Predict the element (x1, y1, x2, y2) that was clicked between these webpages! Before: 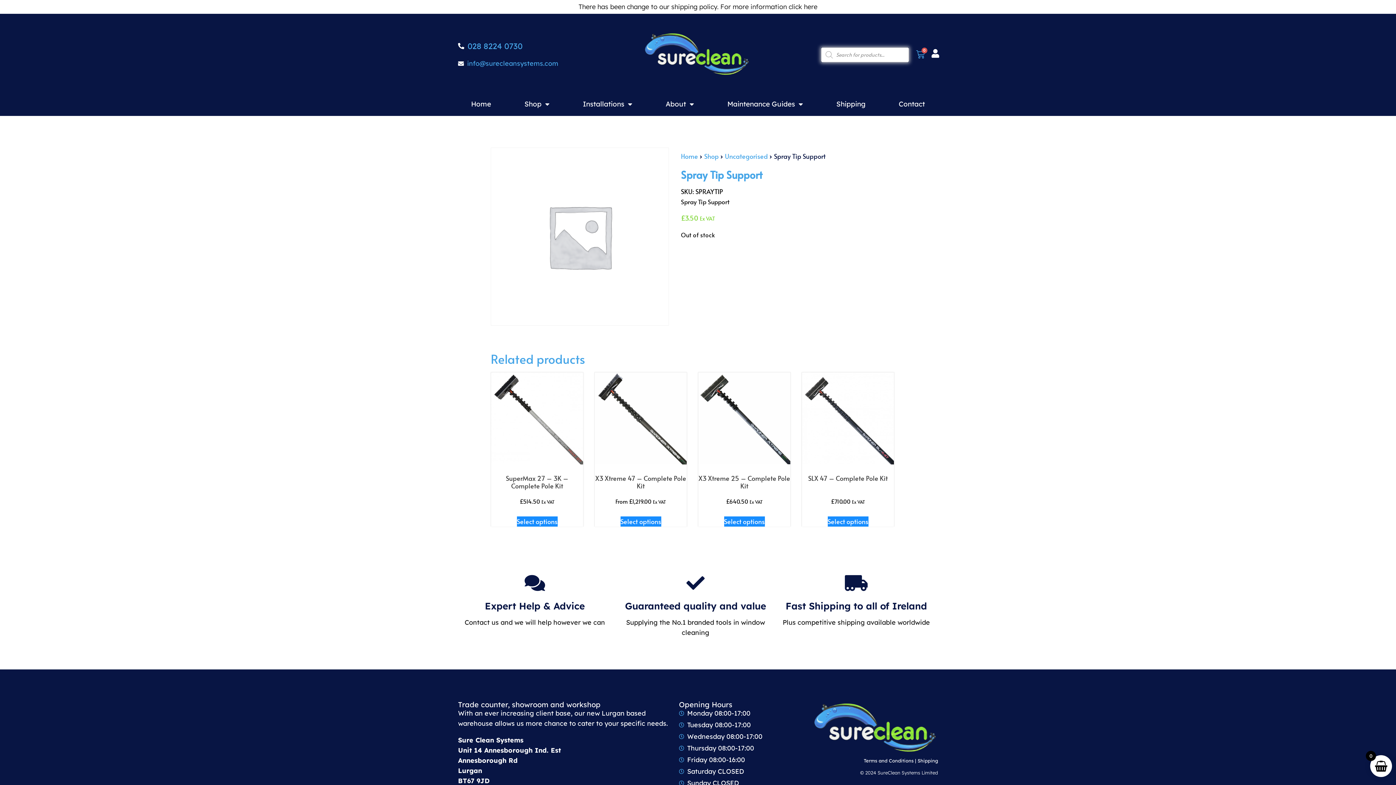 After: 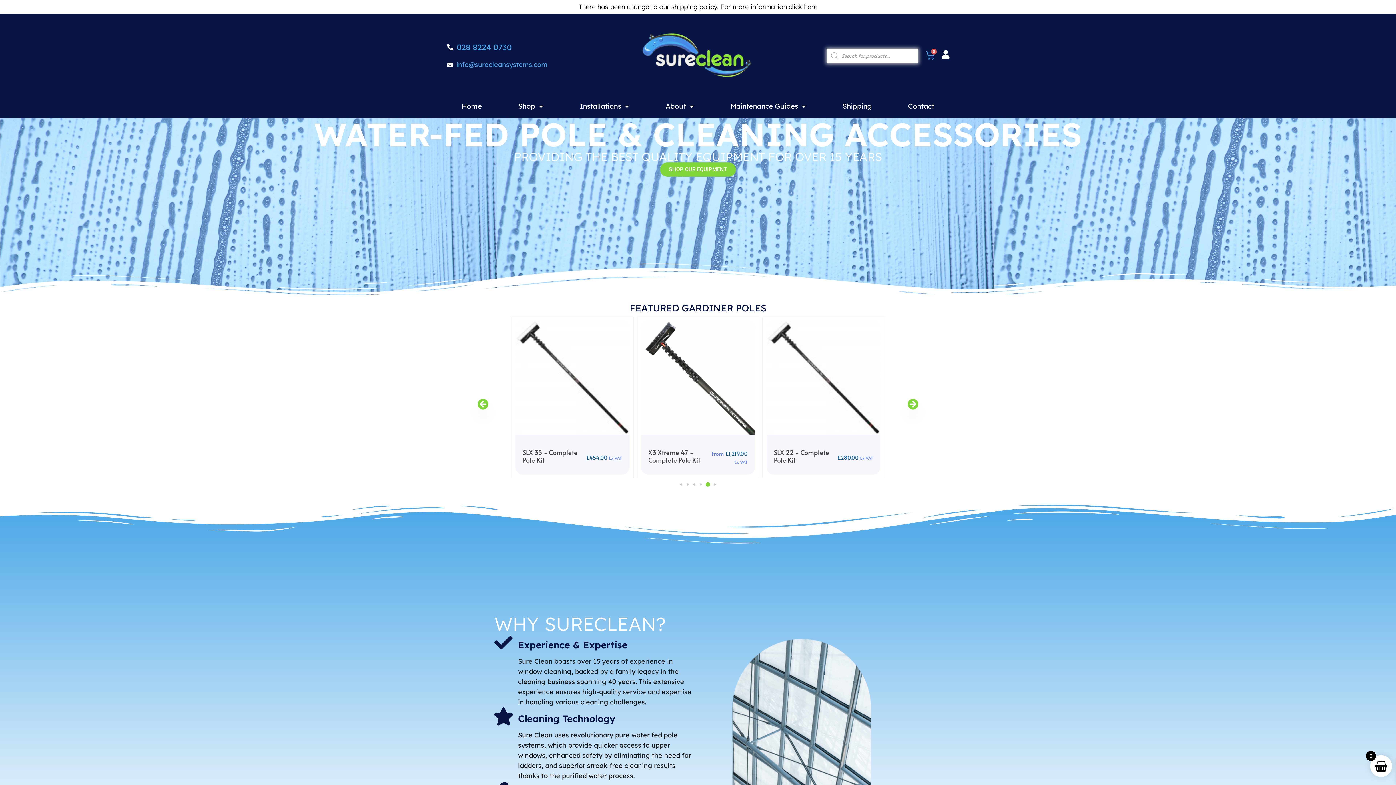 Action: bbox: (580, 31, 814, 78)